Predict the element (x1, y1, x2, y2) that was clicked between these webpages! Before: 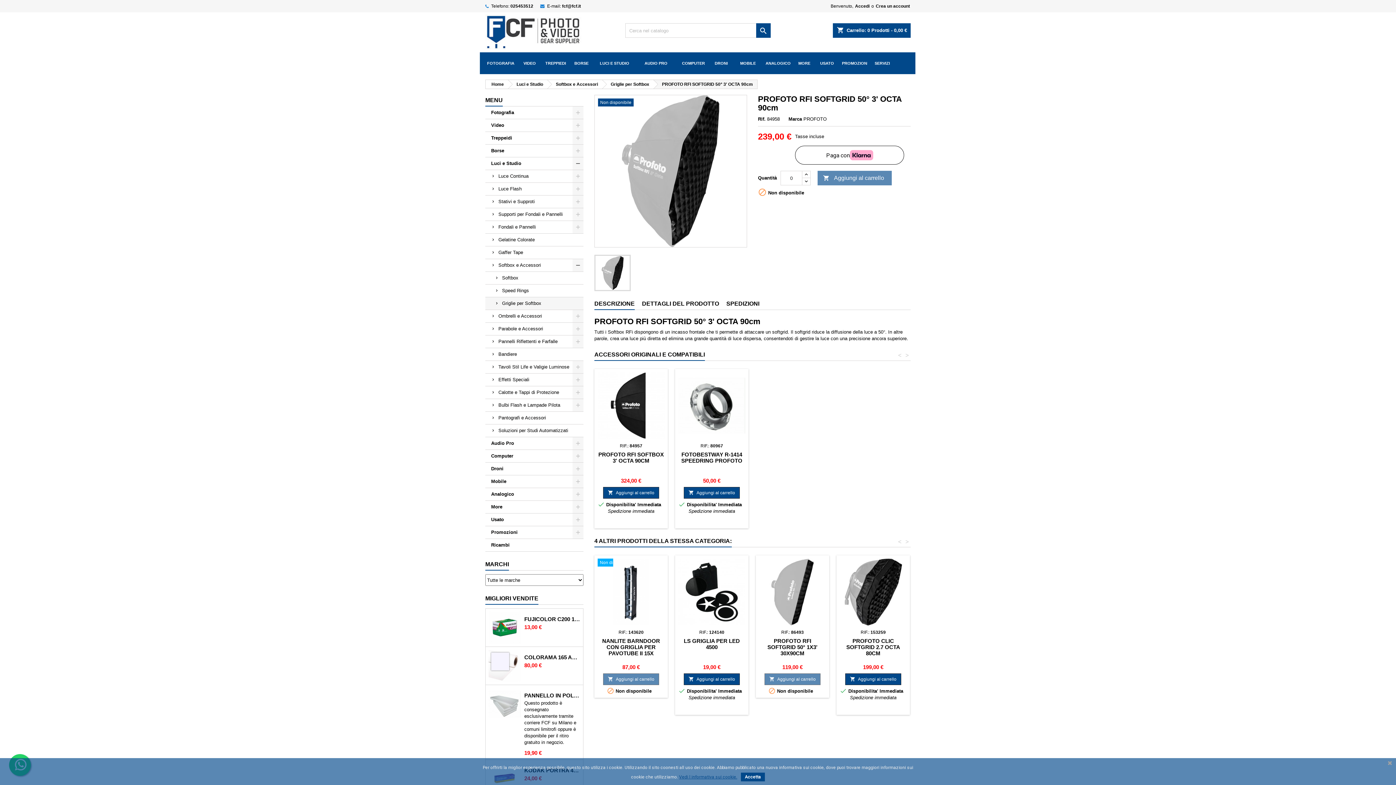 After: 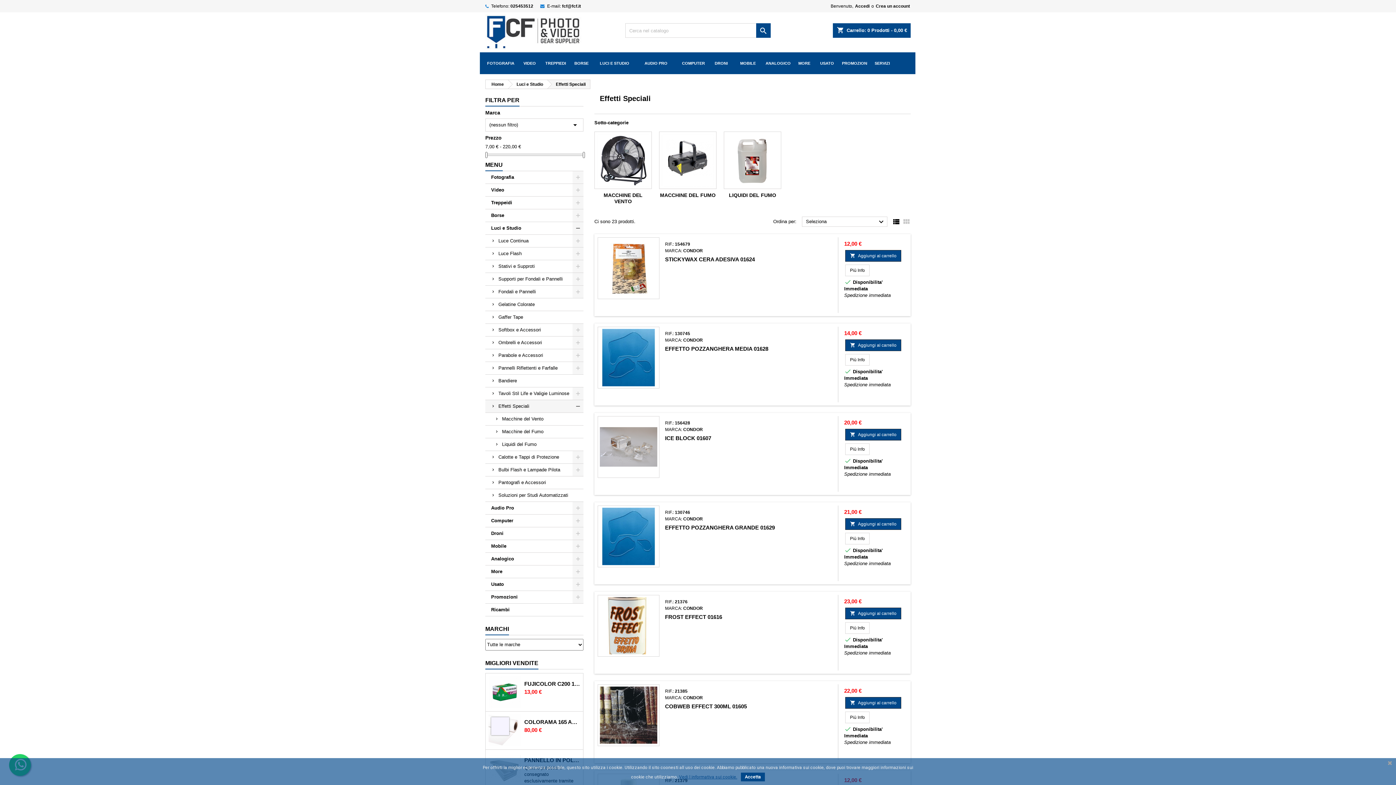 Action: label: Effetti Speciali bbox: (485, 373, 583, 386)